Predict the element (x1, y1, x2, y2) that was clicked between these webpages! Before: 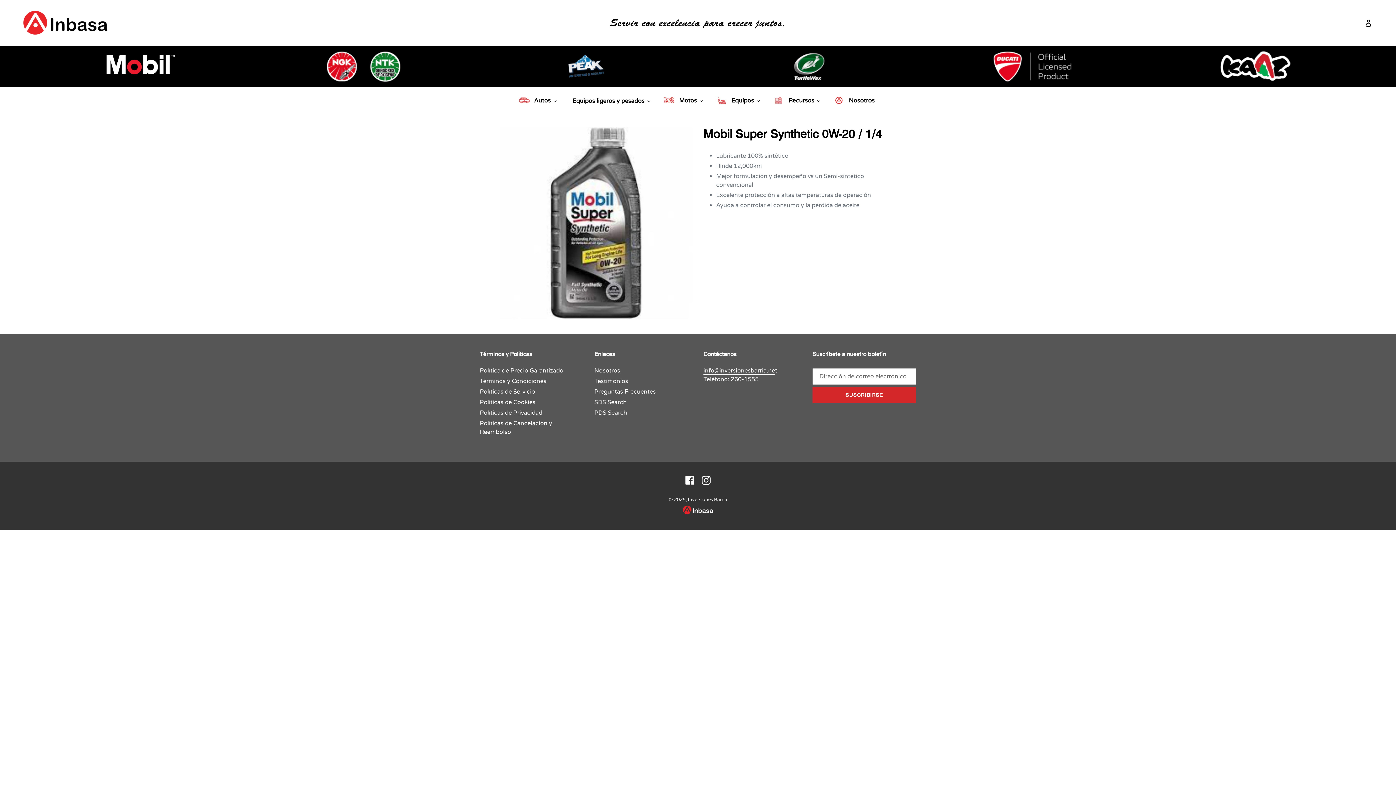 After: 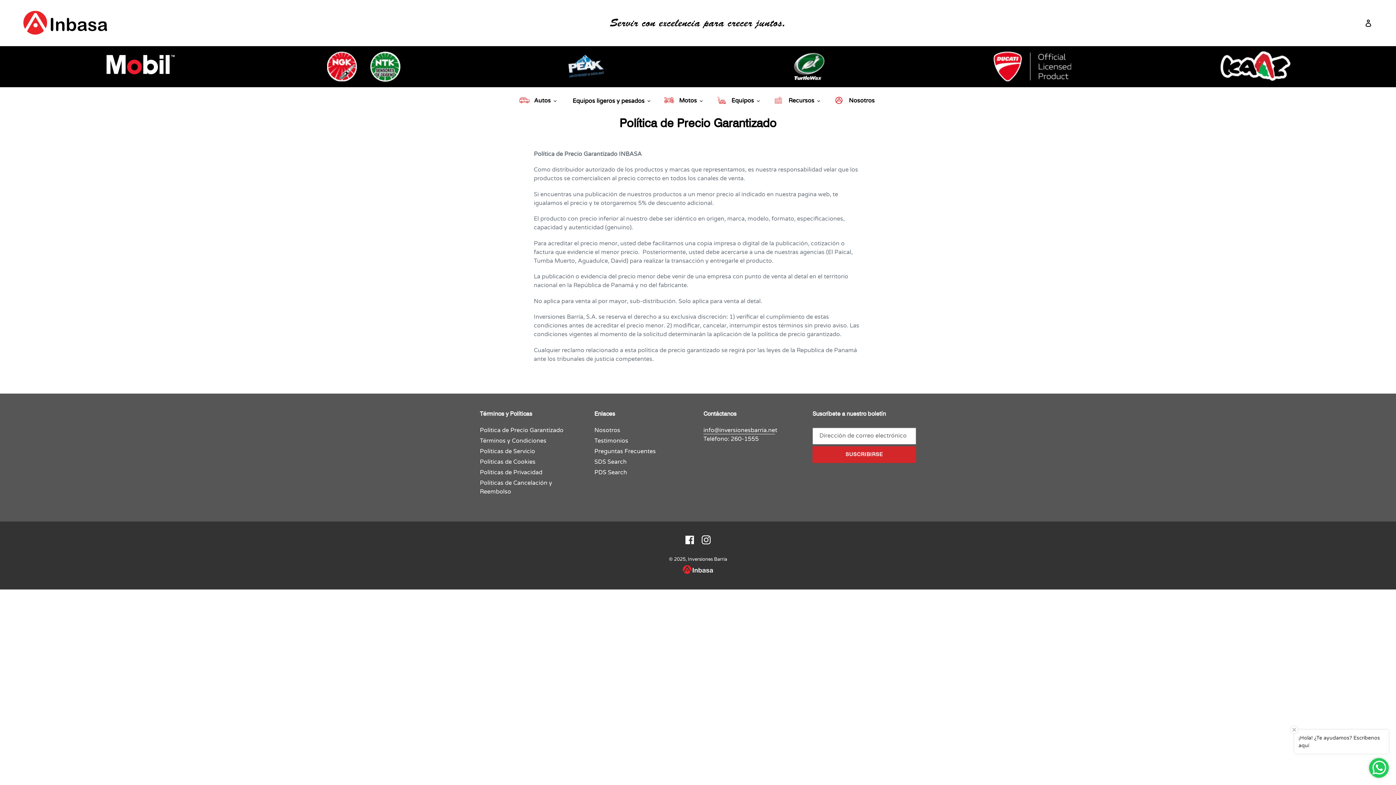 Action: label: Política de Precio Garantizado bbox: (480, 367, 563, 374)